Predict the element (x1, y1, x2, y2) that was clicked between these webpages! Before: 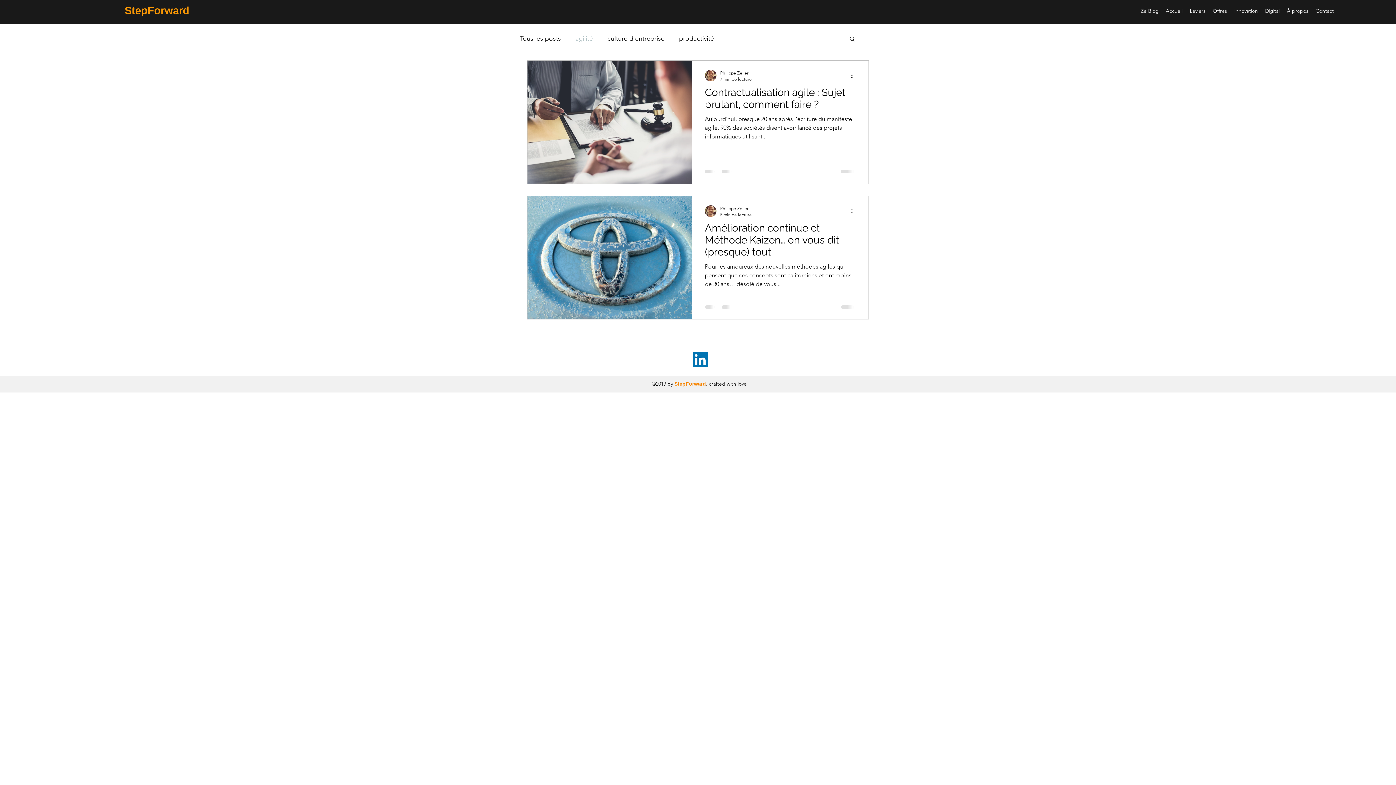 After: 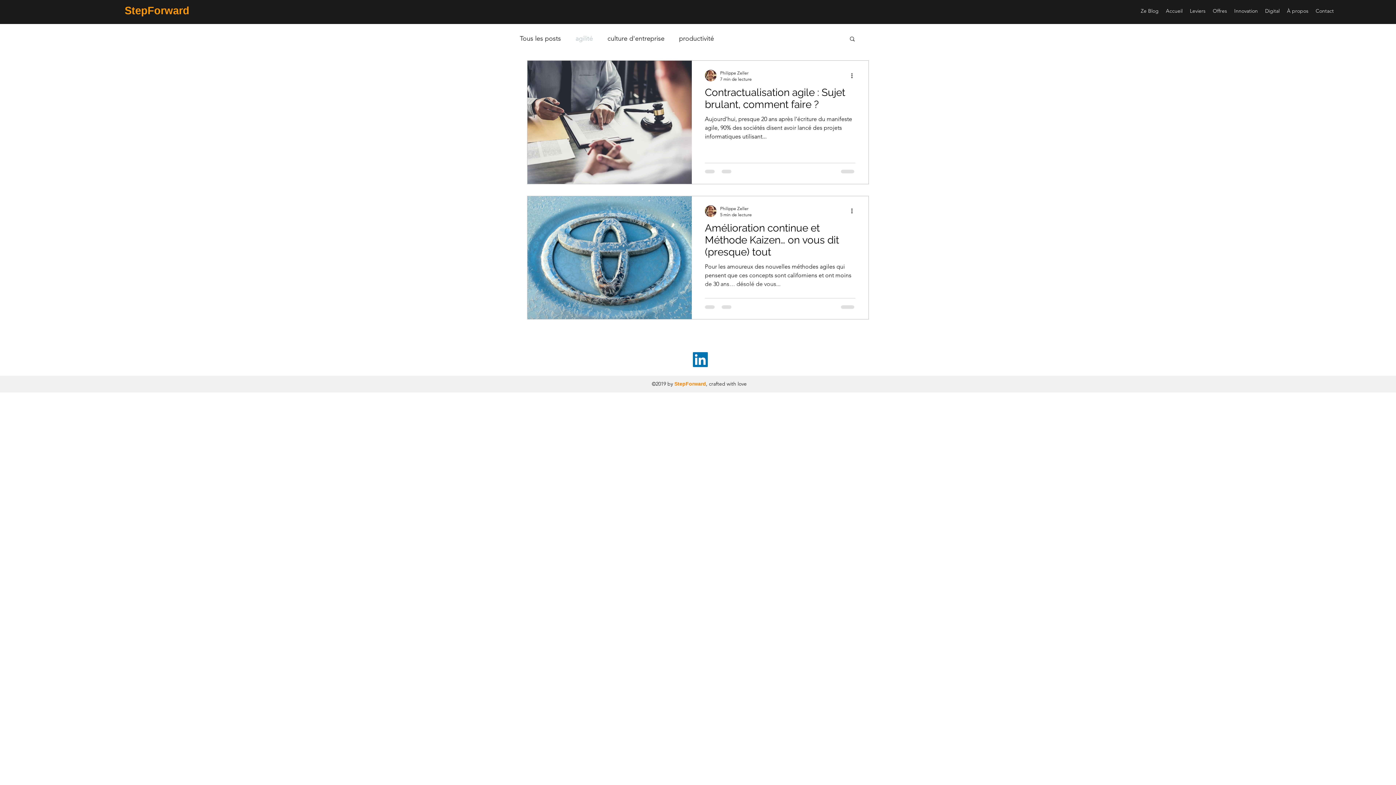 Action: bbox: (575, 32, 593, 44) label: agilité